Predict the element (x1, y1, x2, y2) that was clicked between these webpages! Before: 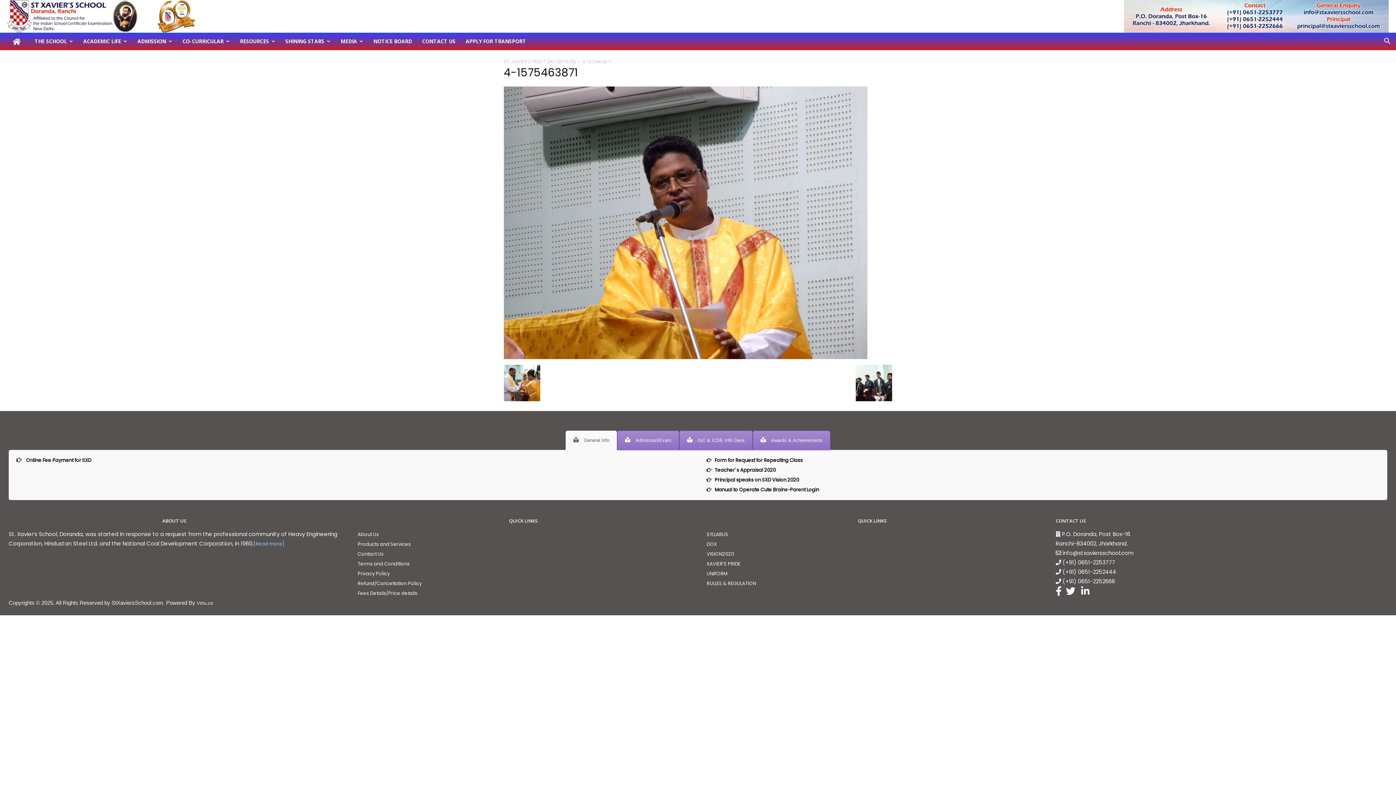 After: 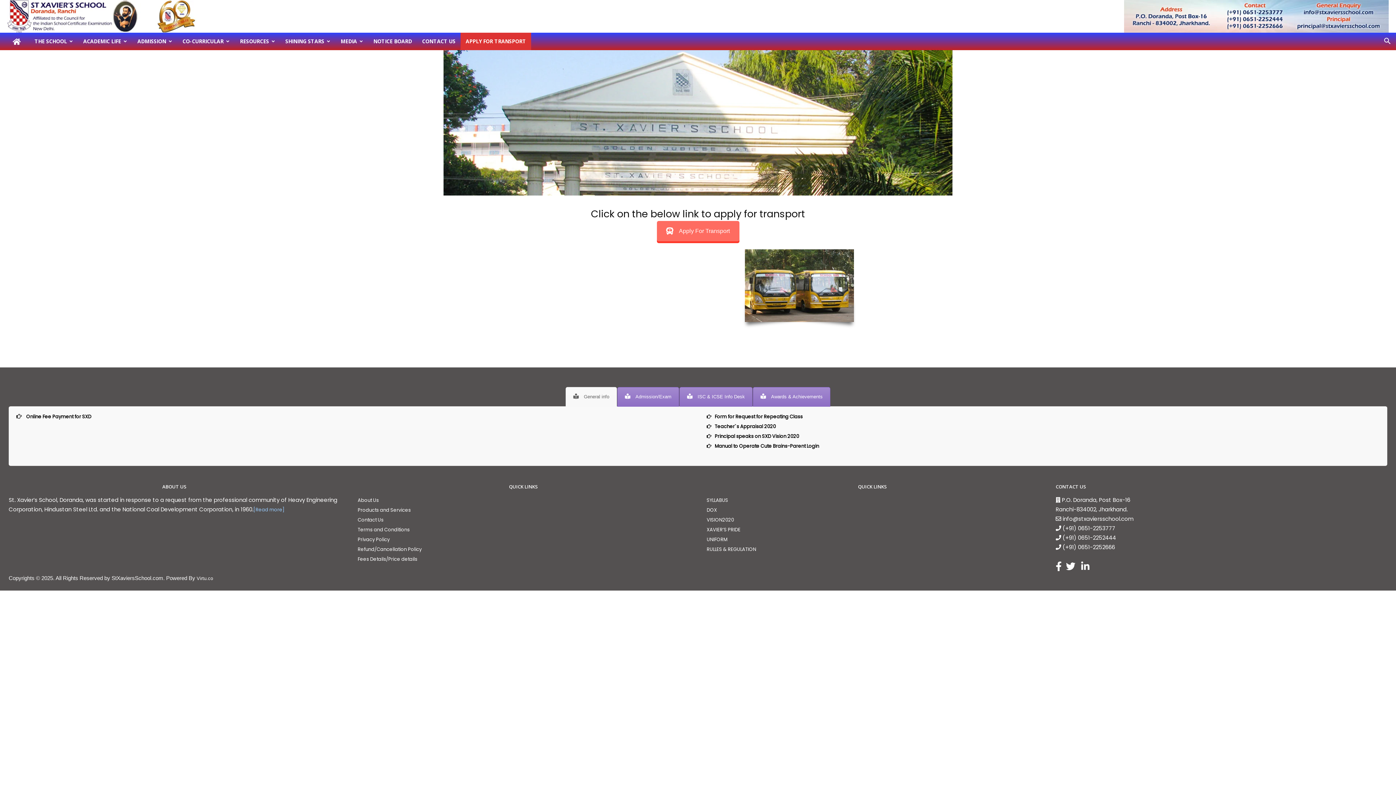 Action: bbox: (460, 32, 531, 50) label: APPLY FOR TRANSPORT